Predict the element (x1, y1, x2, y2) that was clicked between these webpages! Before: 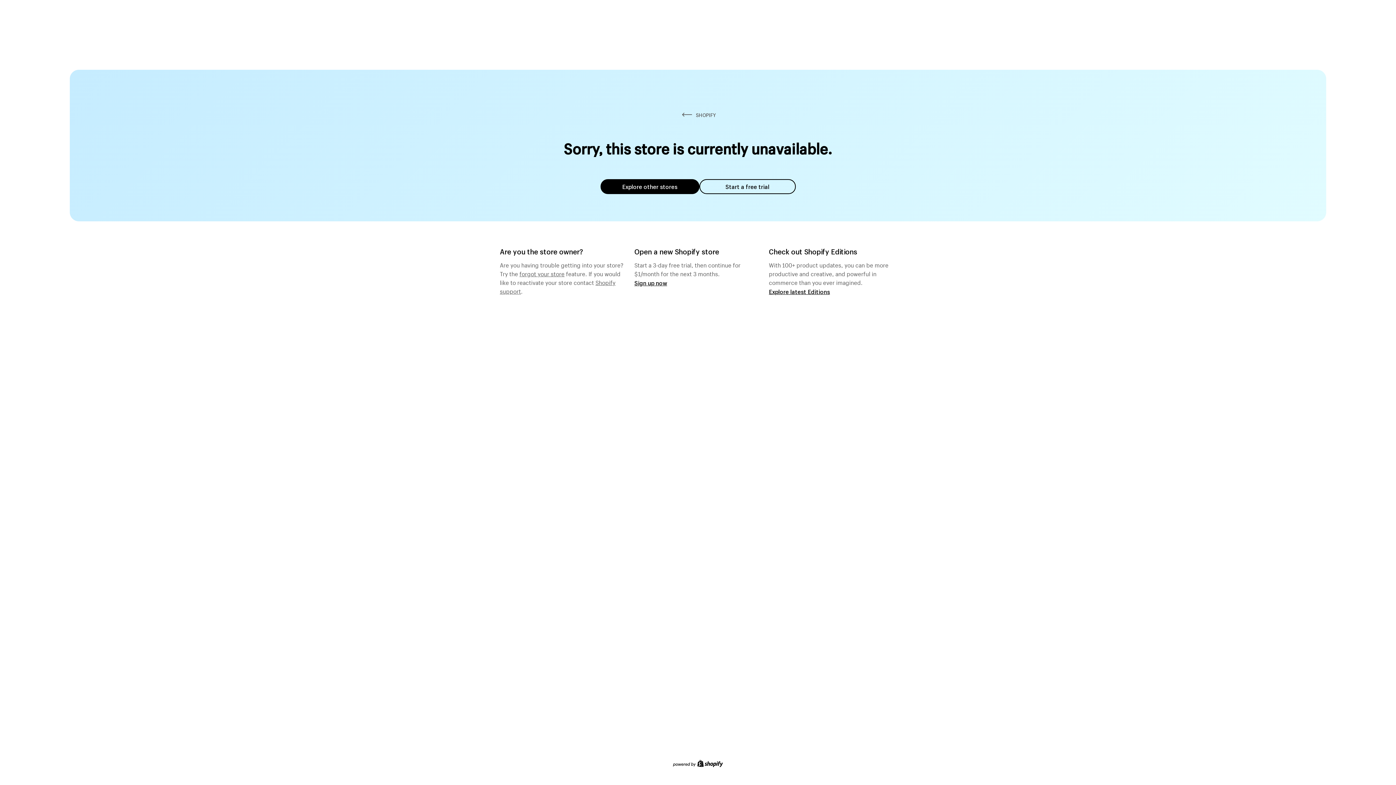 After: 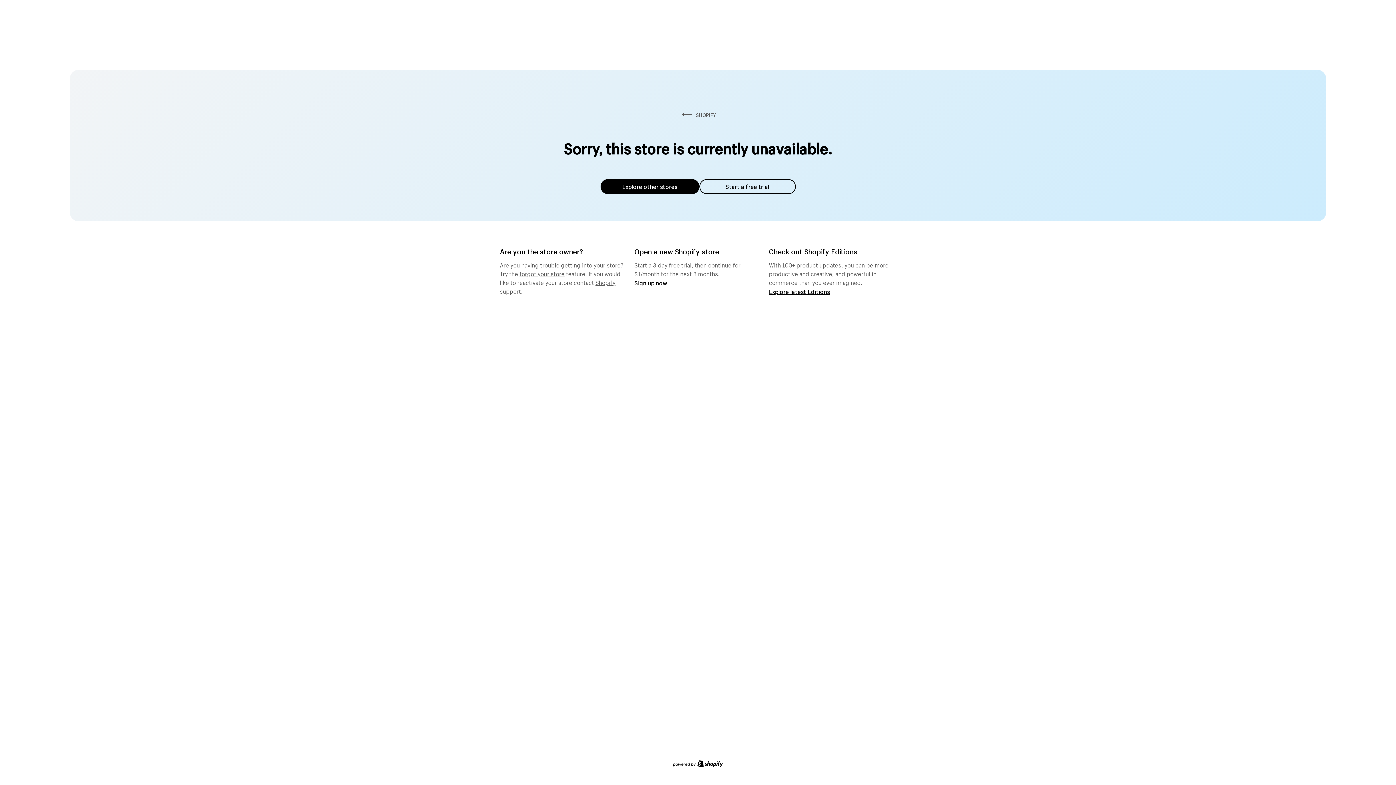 Action: bbox: (519, 268, 564, 277) label: forgot your store